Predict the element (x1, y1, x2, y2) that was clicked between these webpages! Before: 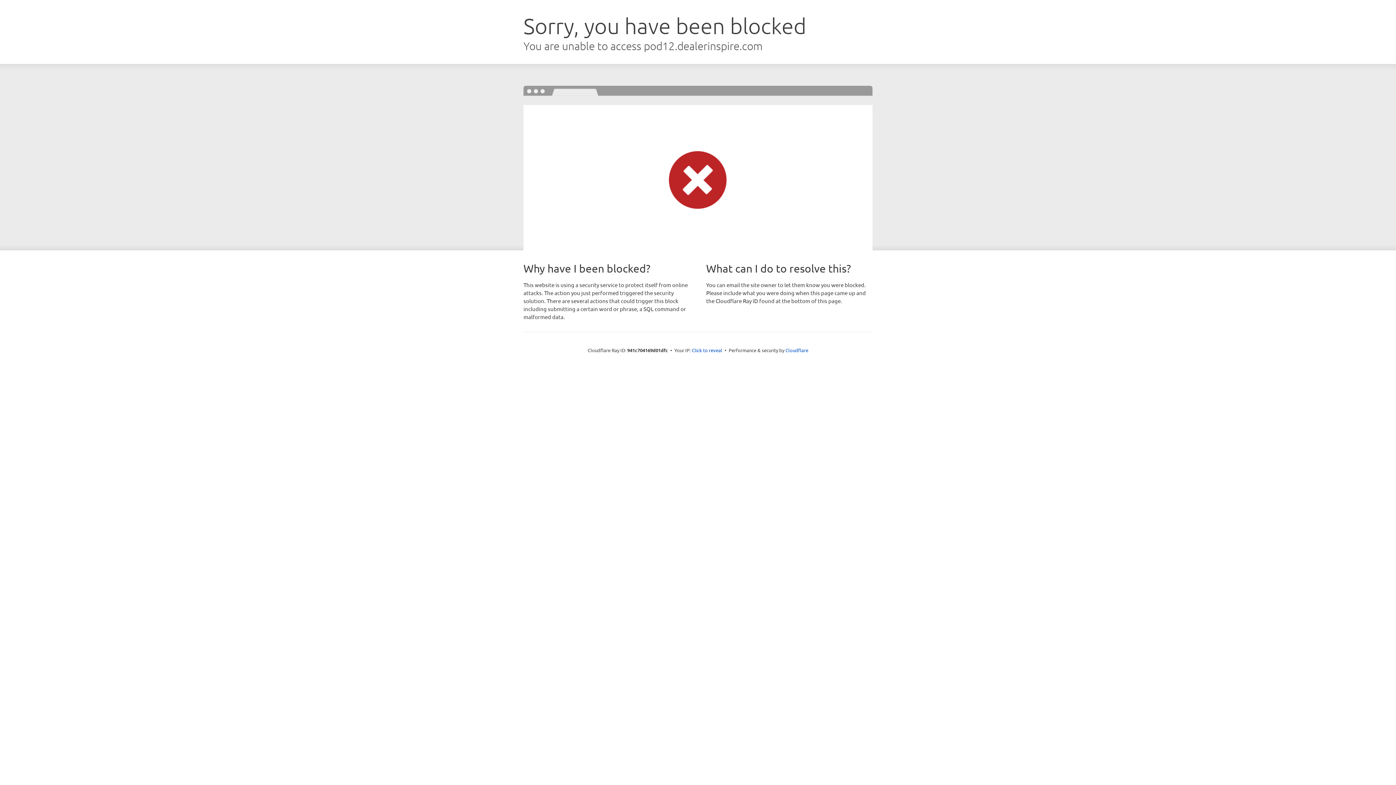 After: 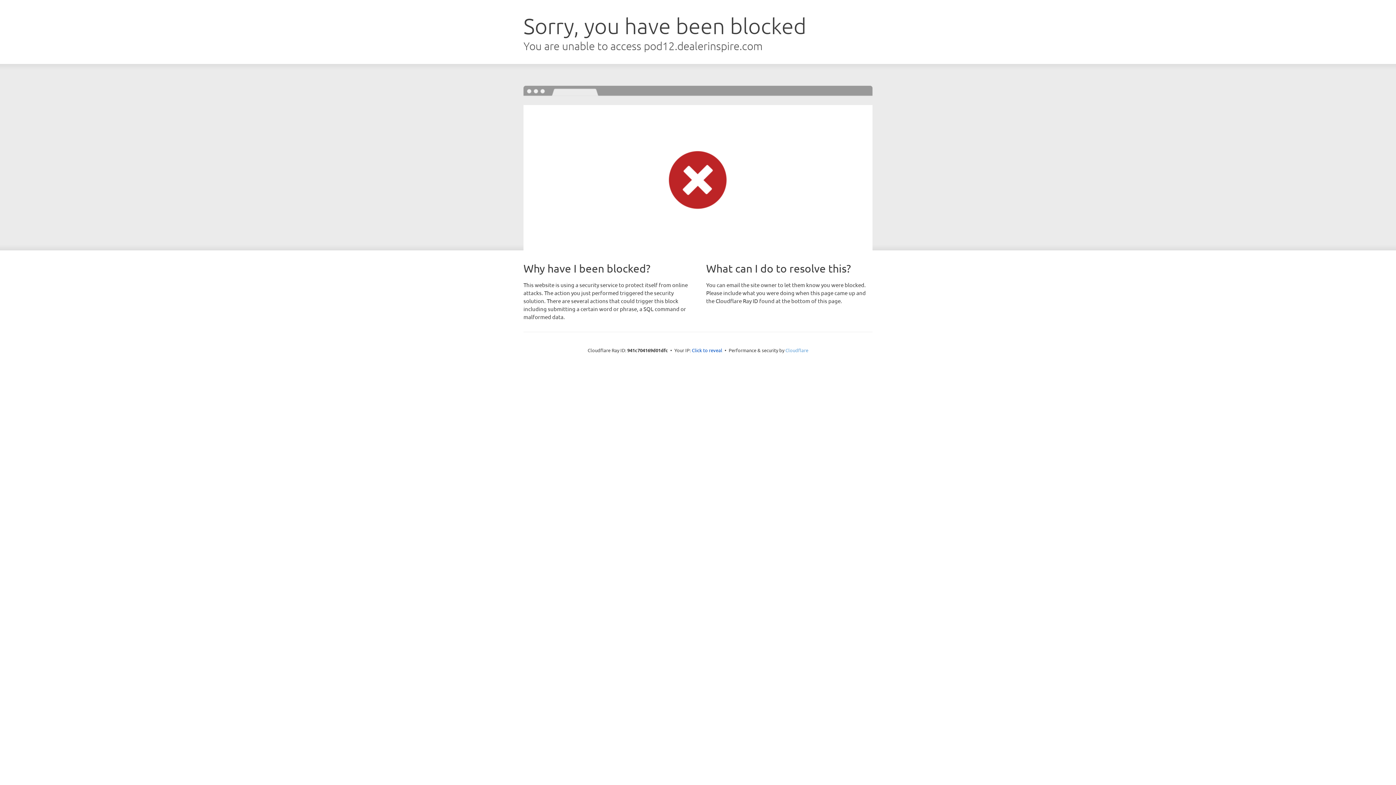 Action: label: Cloudflare bbox: (785, 347, 808, 353)